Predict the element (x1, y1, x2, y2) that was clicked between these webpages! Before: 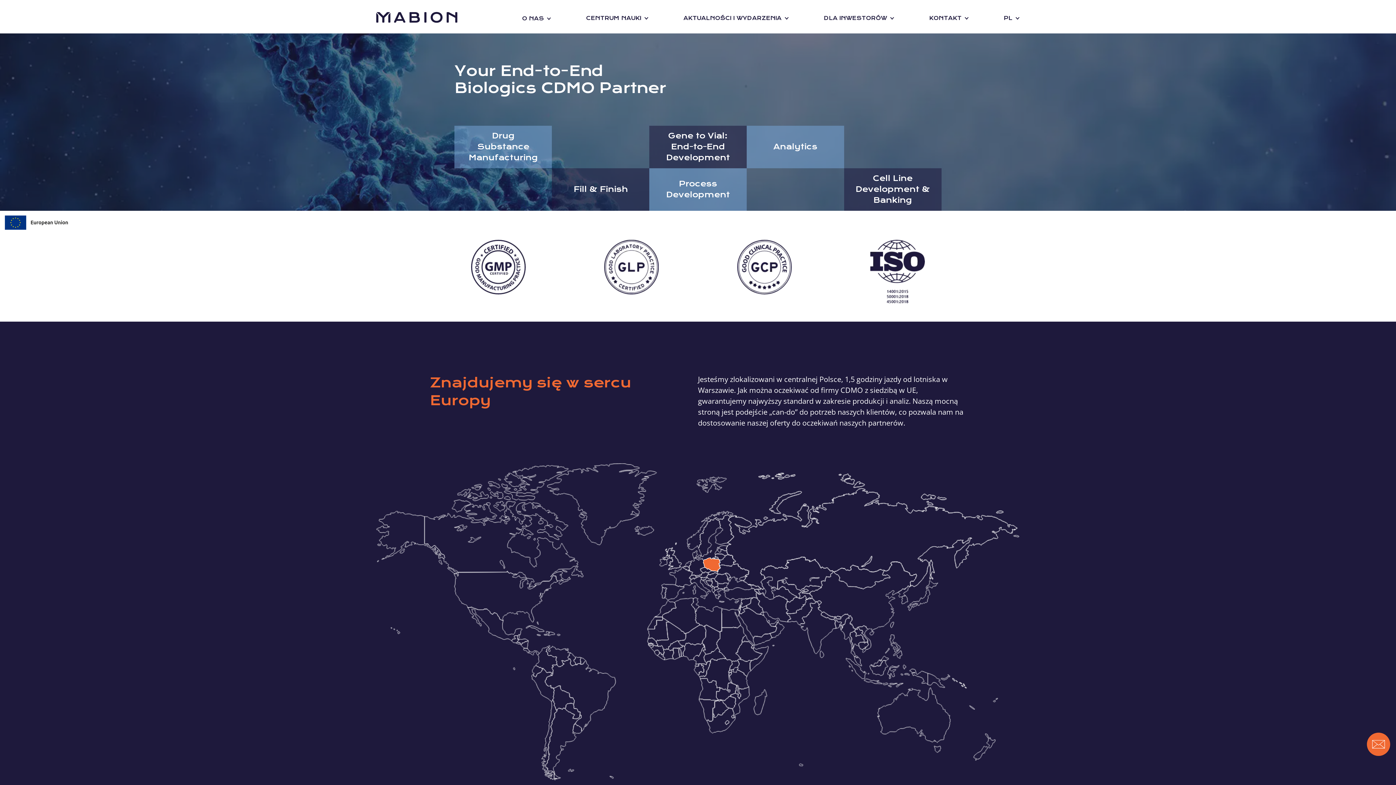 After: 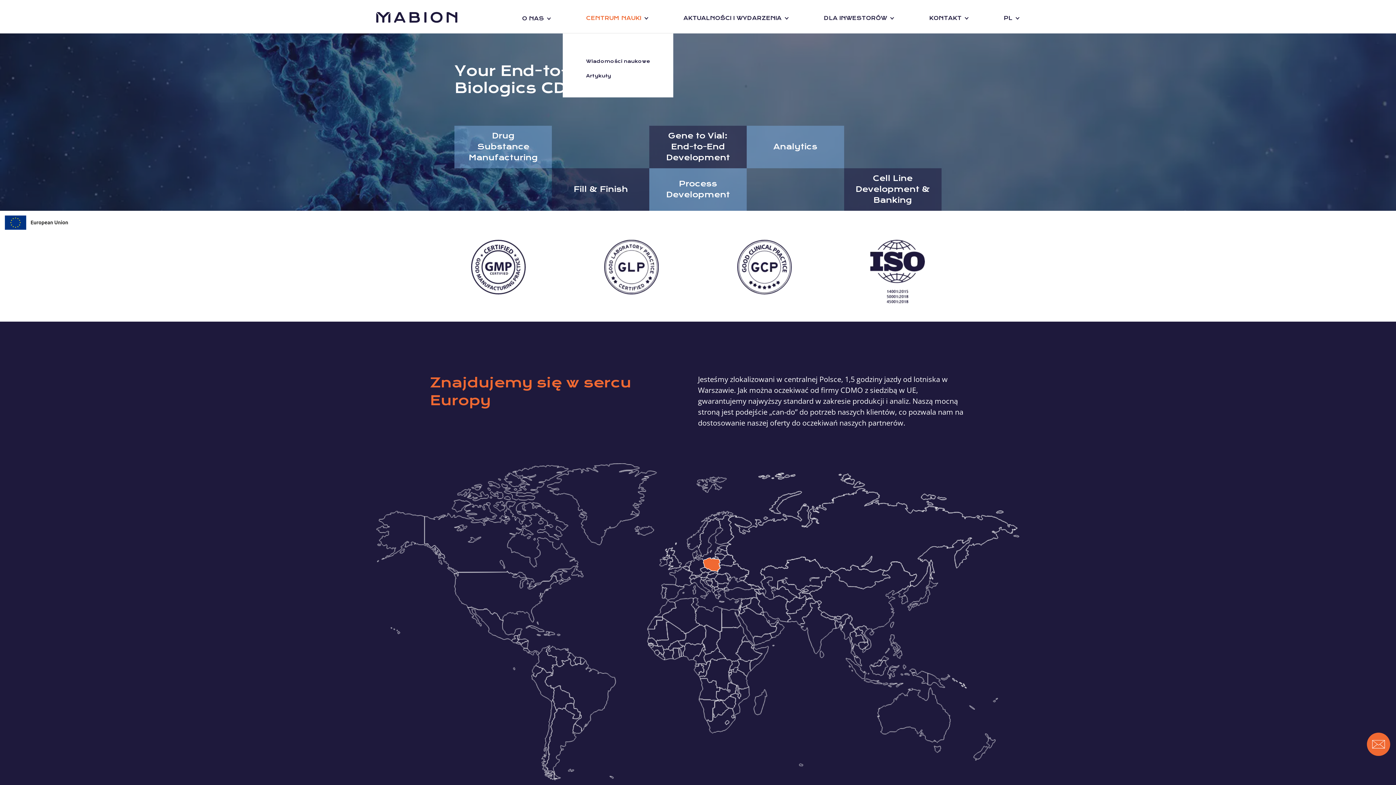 Action: label: CENTRUM NAUKI bbox: (586, 0, 648, 32)